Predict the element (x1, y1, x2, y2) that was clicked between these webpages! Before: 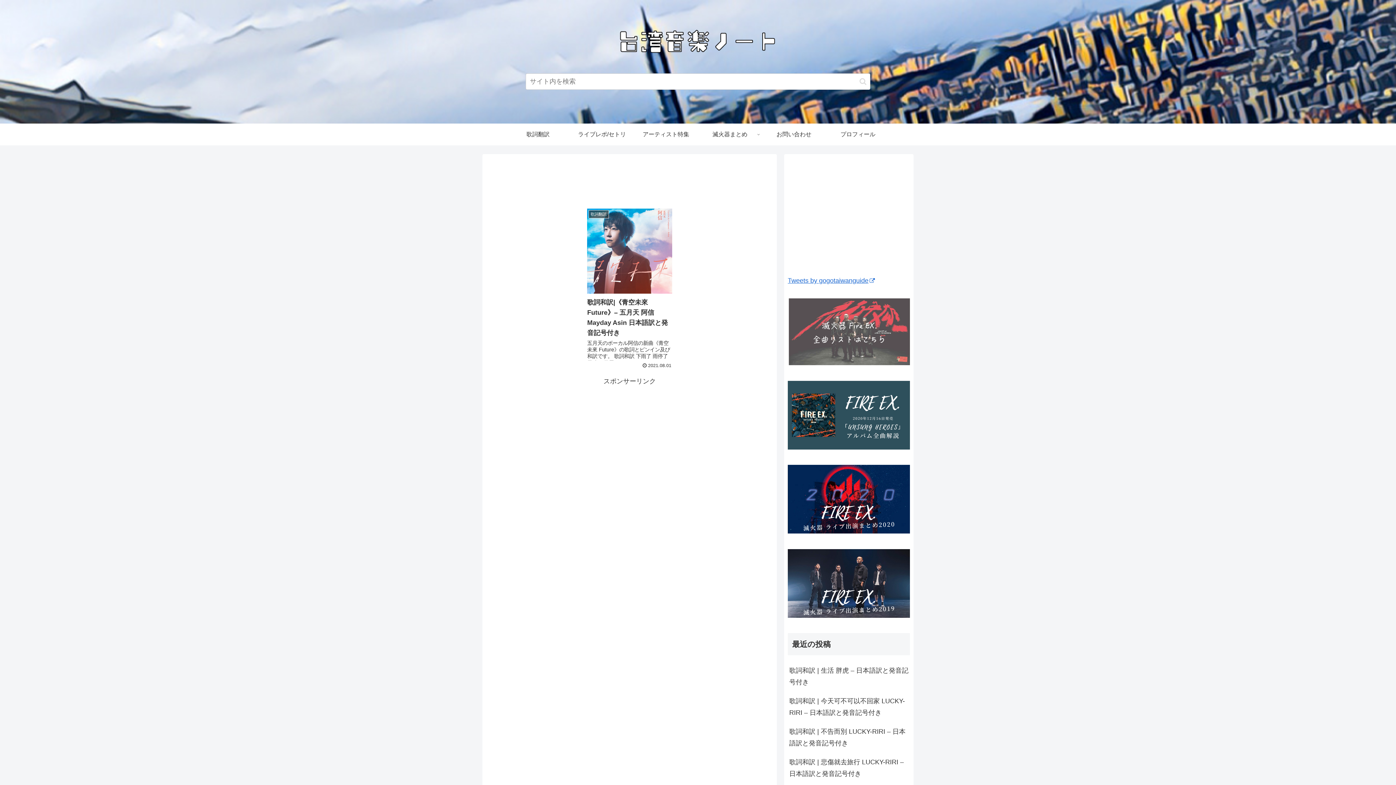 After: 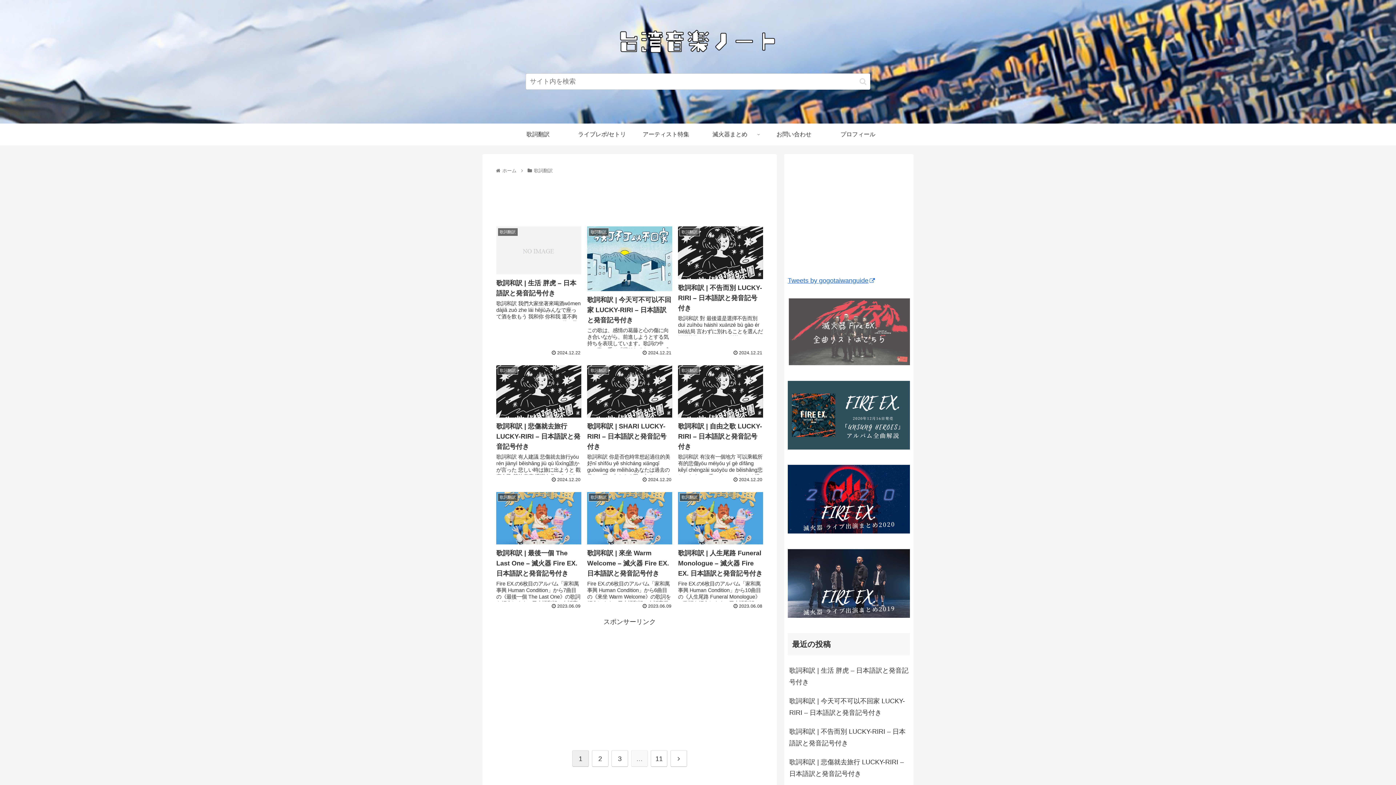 Action: label: 歌詞翻訳 bbox: (506, 123, 570, 145)